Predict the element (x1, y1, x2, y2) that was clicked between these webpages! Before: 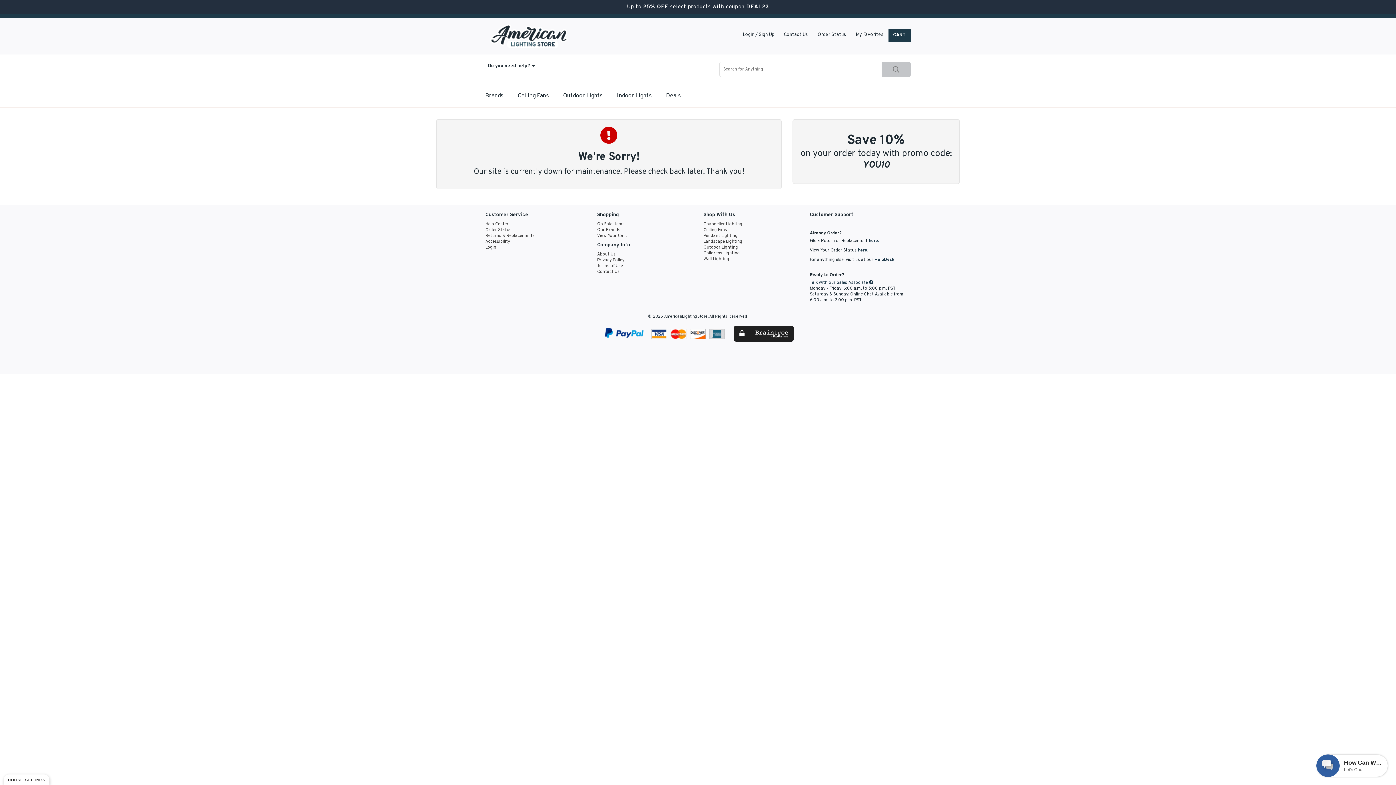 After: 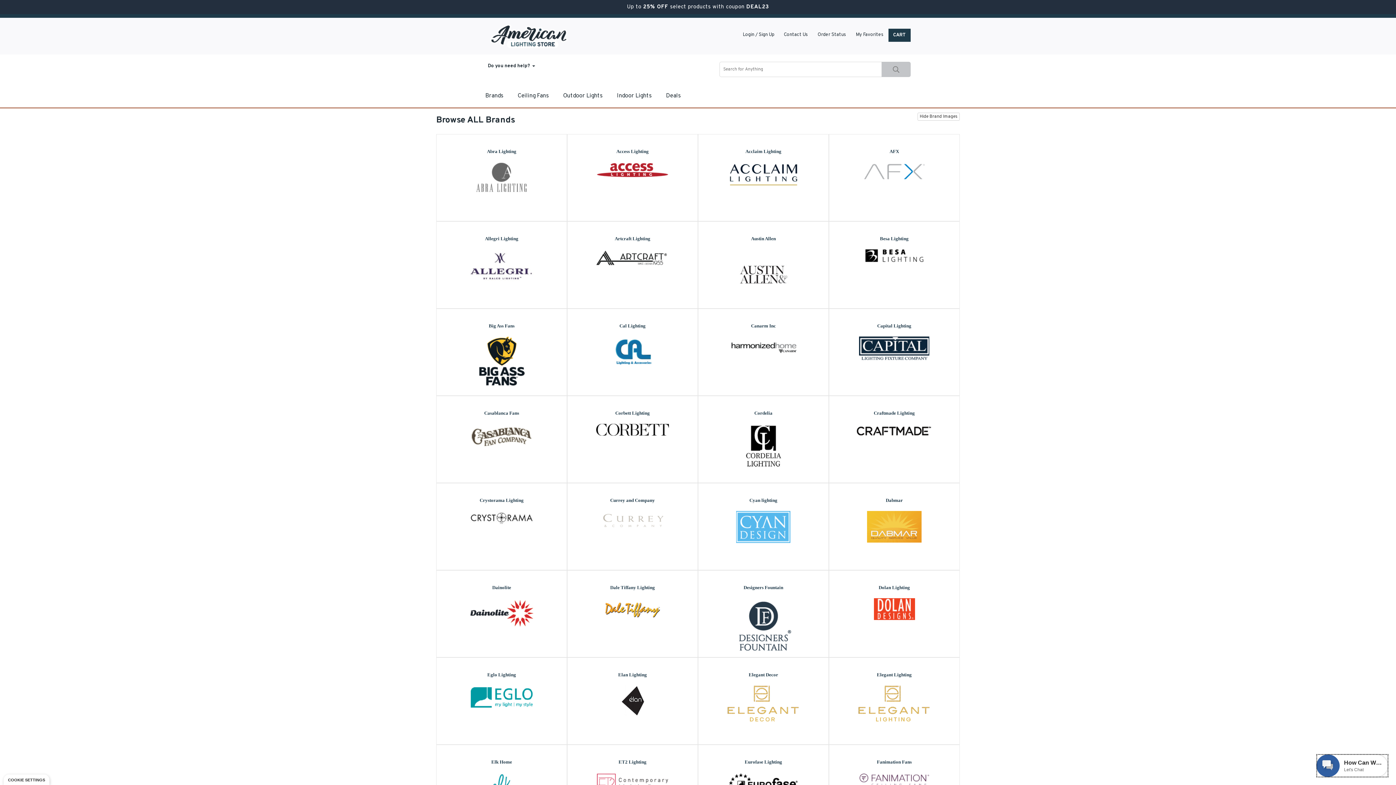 Action: label: Our Brands bbox: (597, 227, 620, 233)